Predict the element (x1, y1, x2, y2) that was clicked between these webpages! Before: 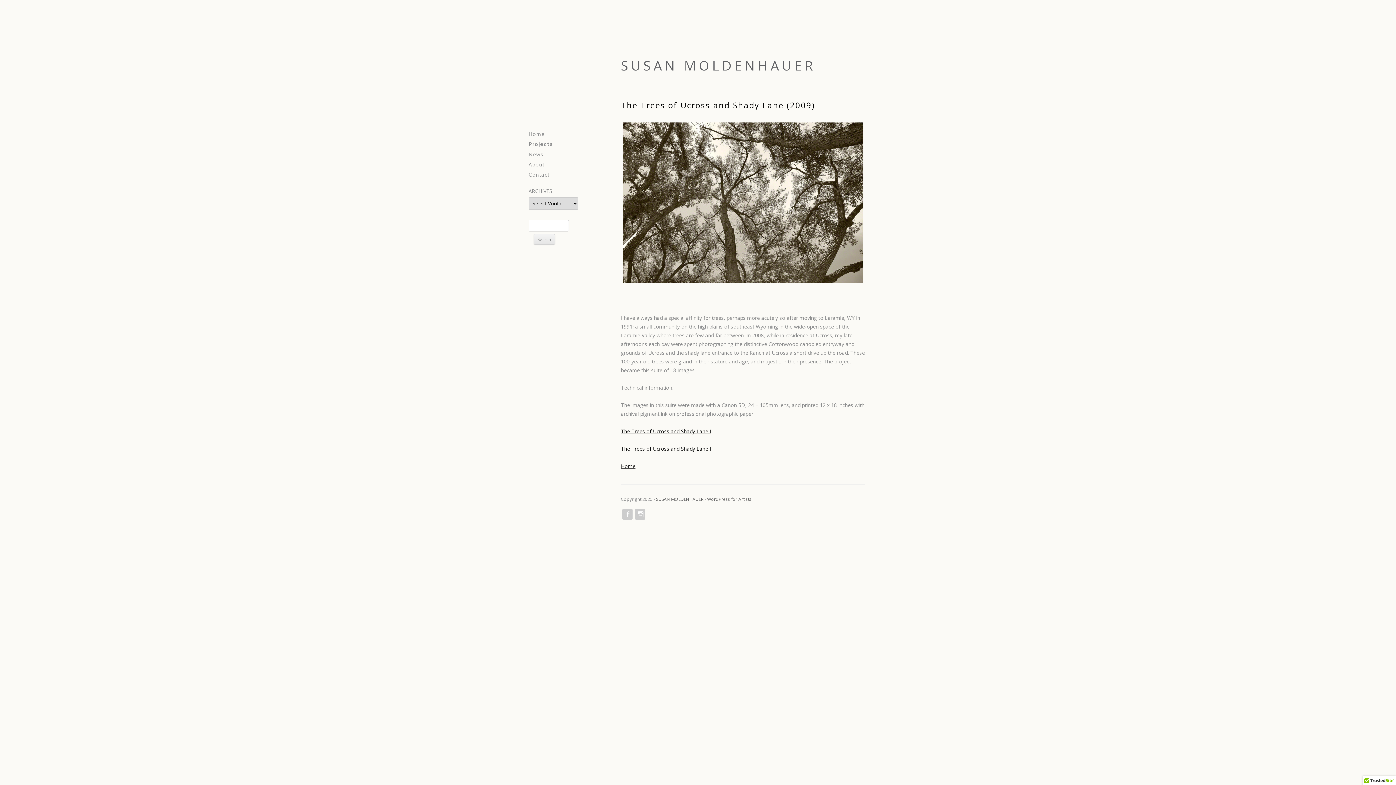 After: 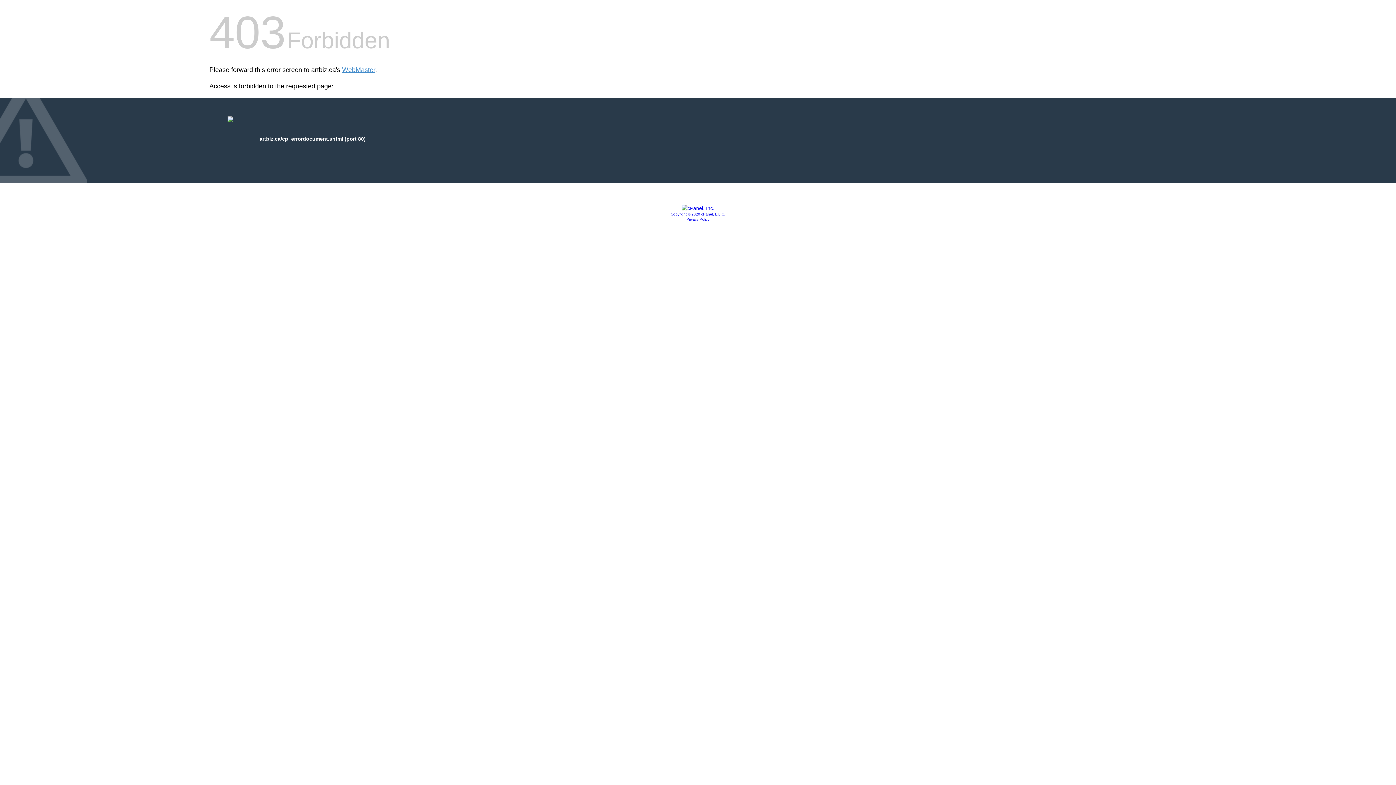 Action: bbox: (707, 496, 751, 502) label: WordPress for Artists